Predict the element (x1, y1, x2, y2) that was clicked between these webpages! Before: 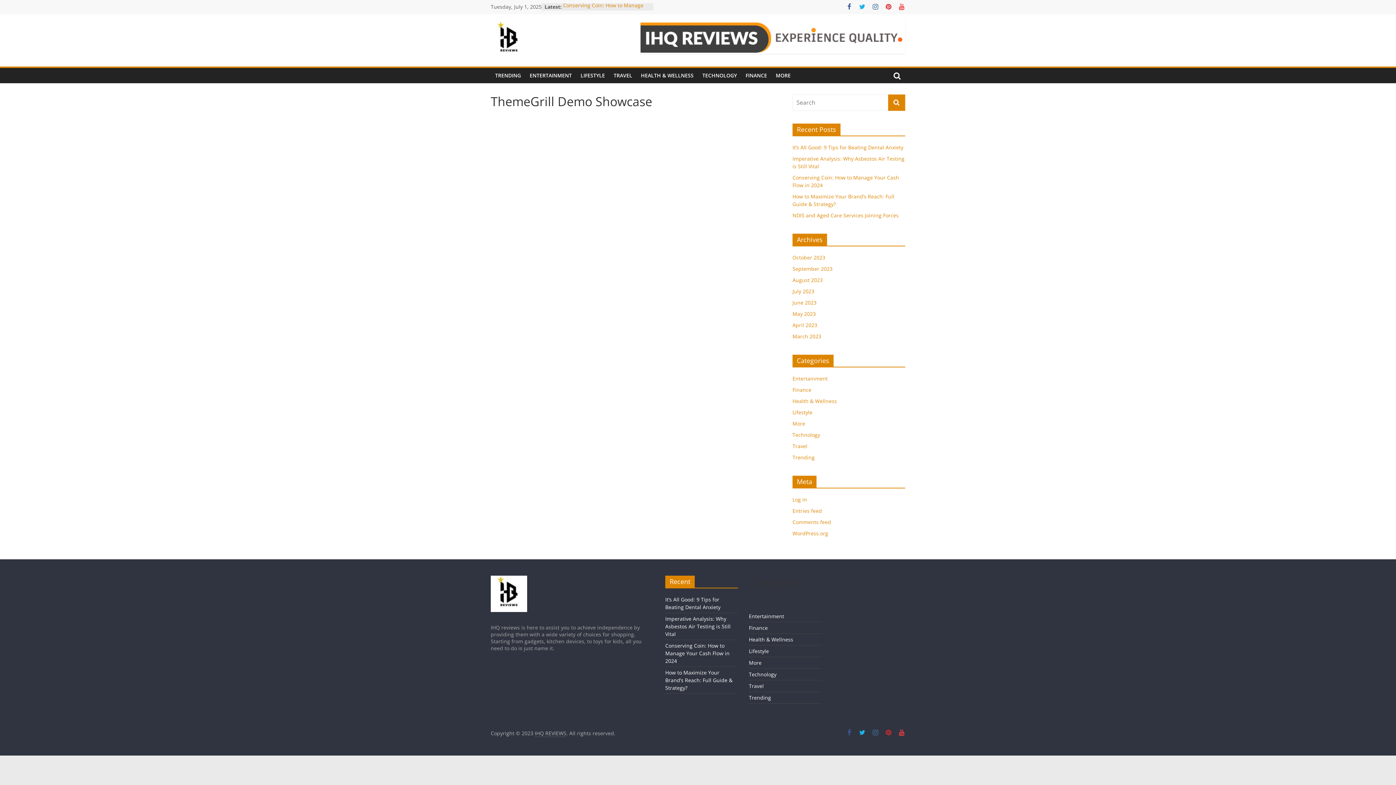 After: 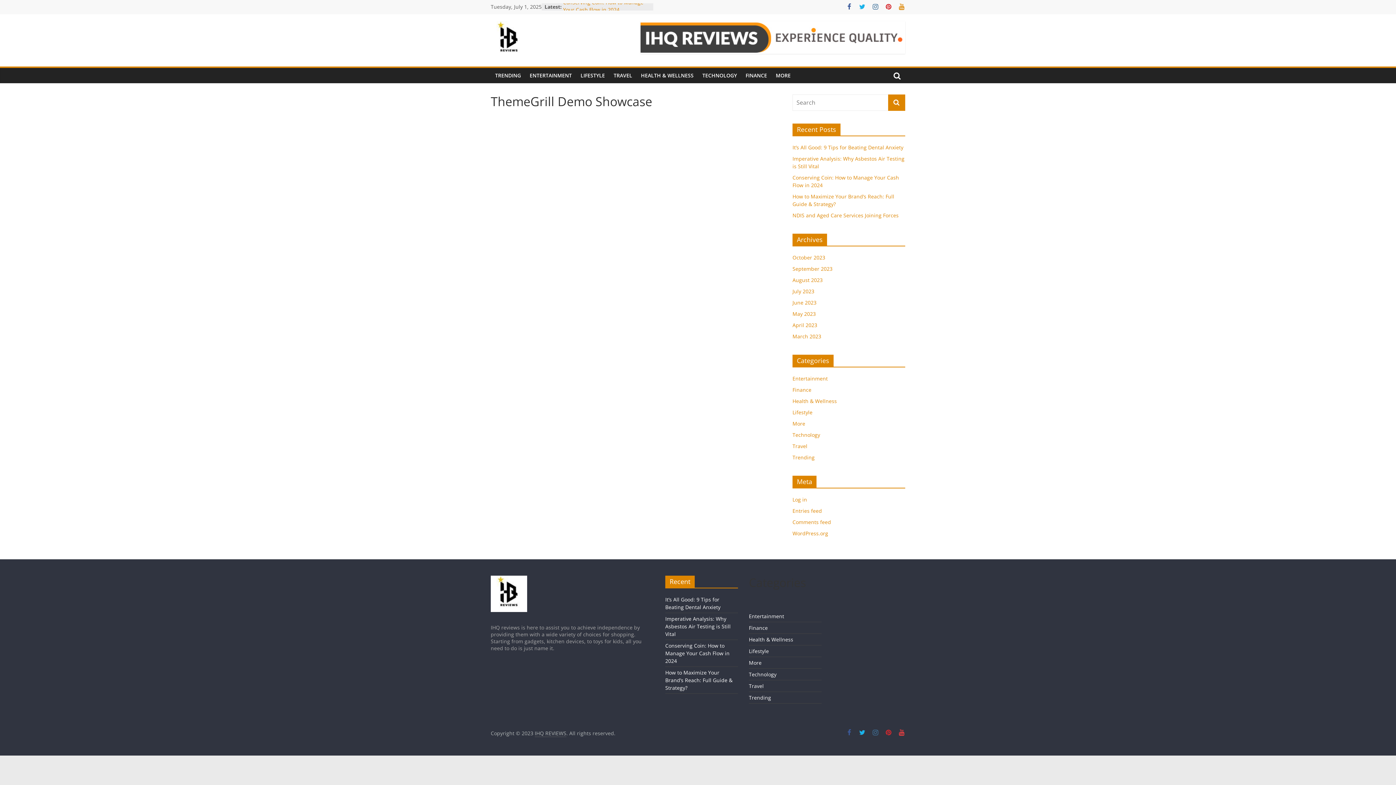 Action: bbox: (898, 3, 905, 10)